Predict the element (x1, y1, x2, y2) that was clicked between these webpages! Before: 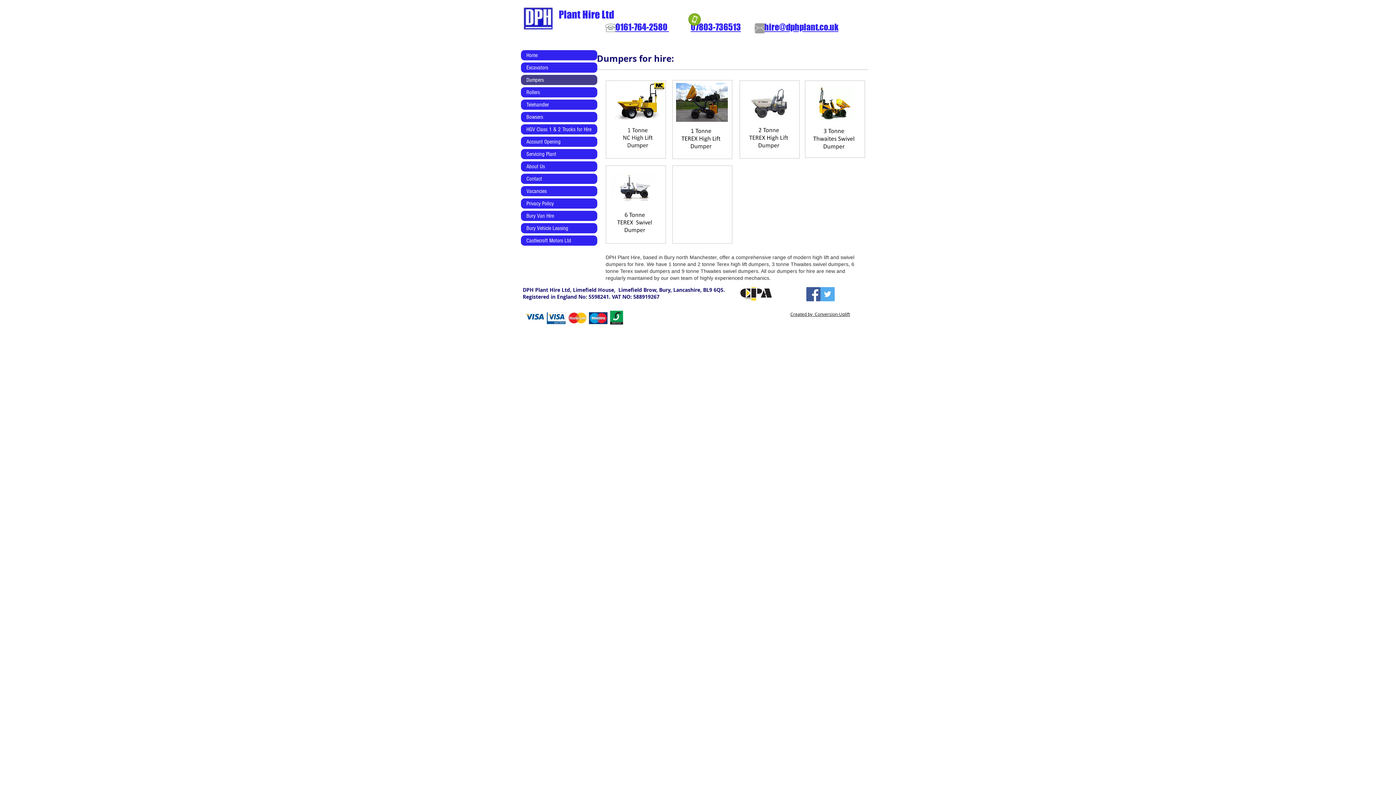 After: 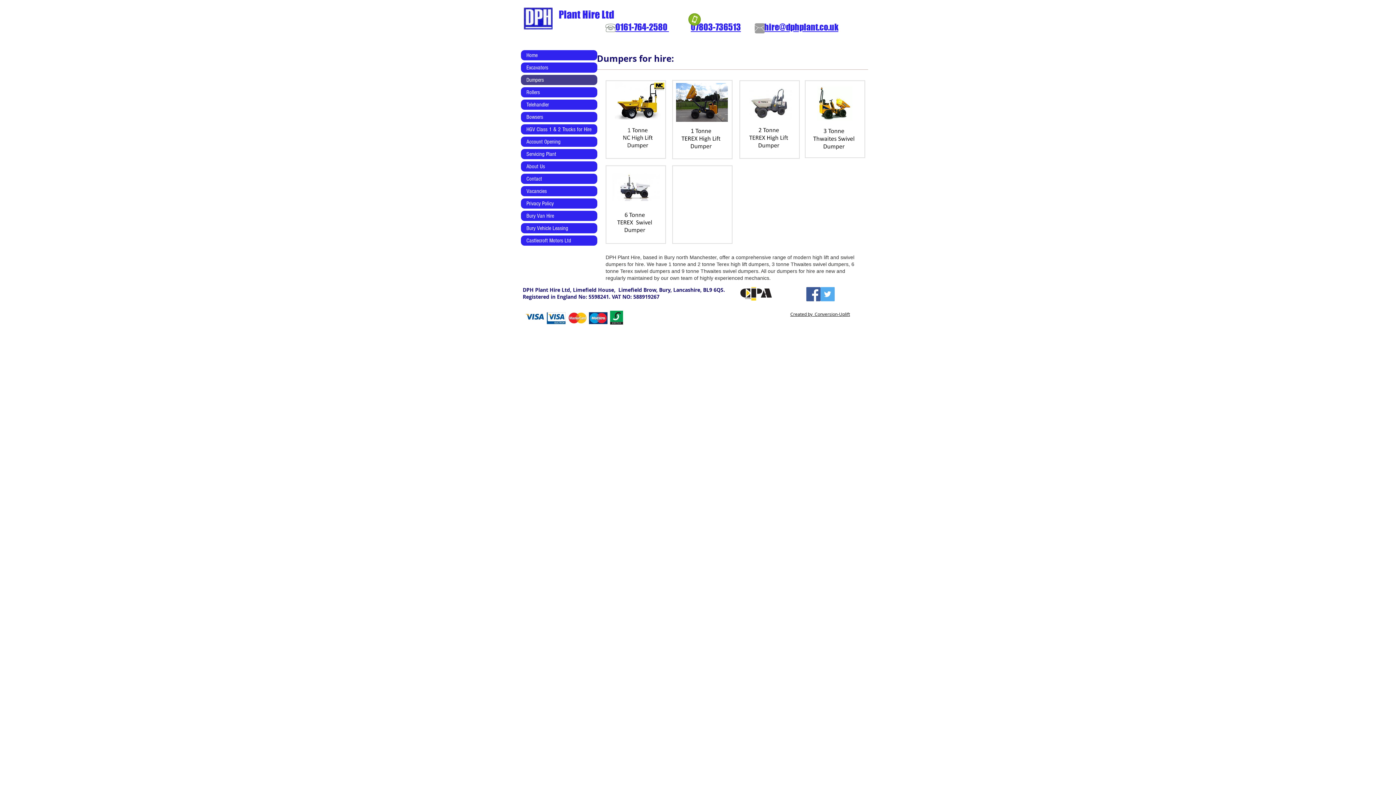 Action: label: Facebook Social Icon bbox: (806, 287, 820, 301)